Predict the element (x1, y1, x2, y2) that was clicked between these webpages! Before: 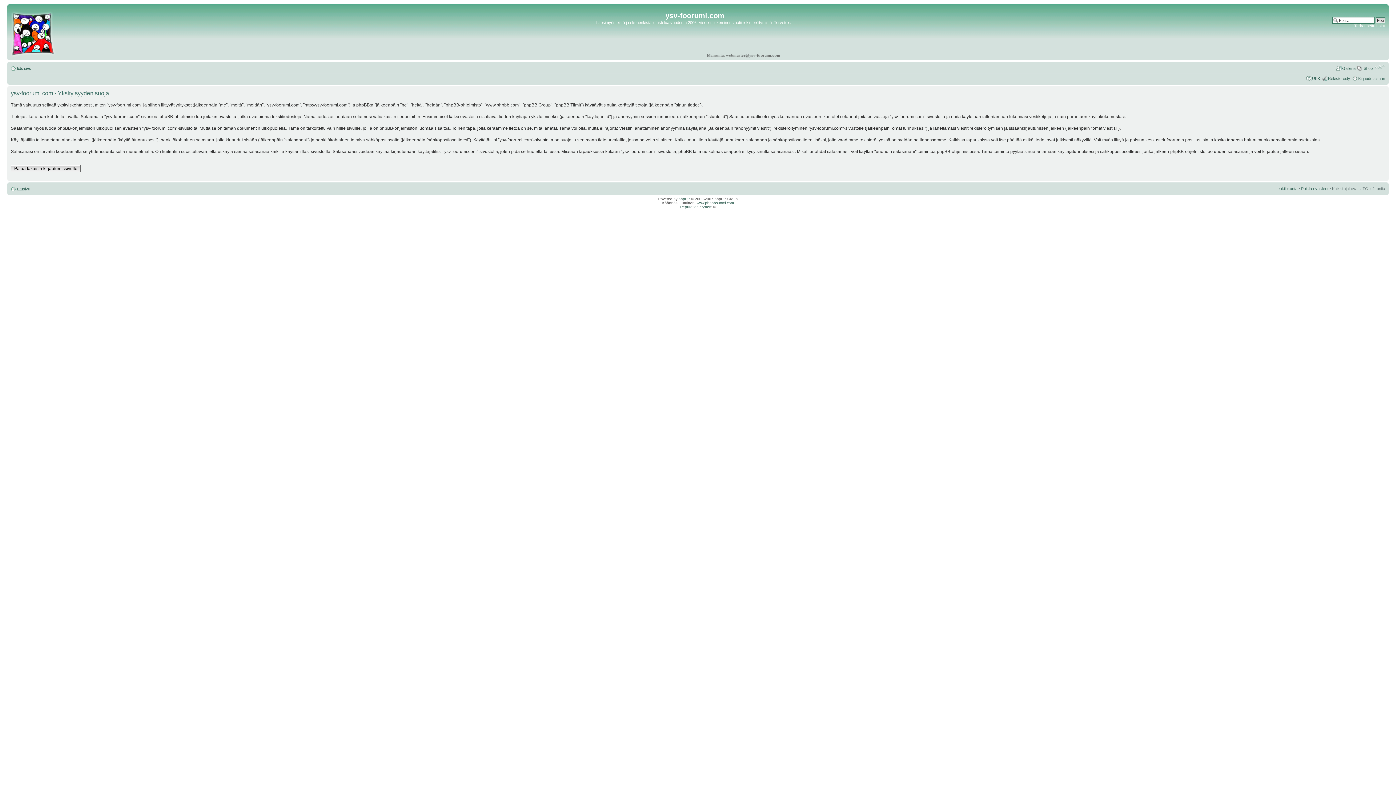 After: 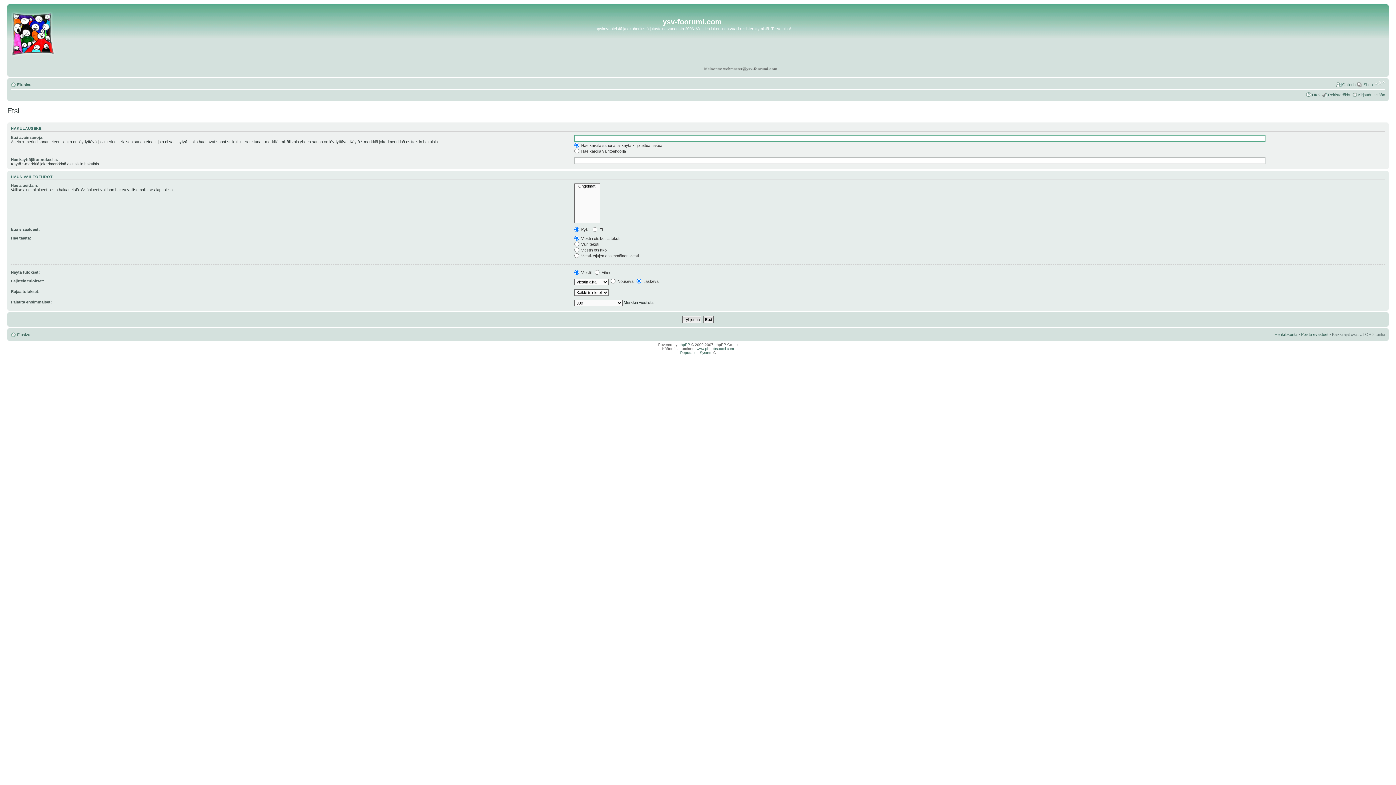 Action: label: Tarkennettu haku bbox: (1354, 23, 1385, 28)